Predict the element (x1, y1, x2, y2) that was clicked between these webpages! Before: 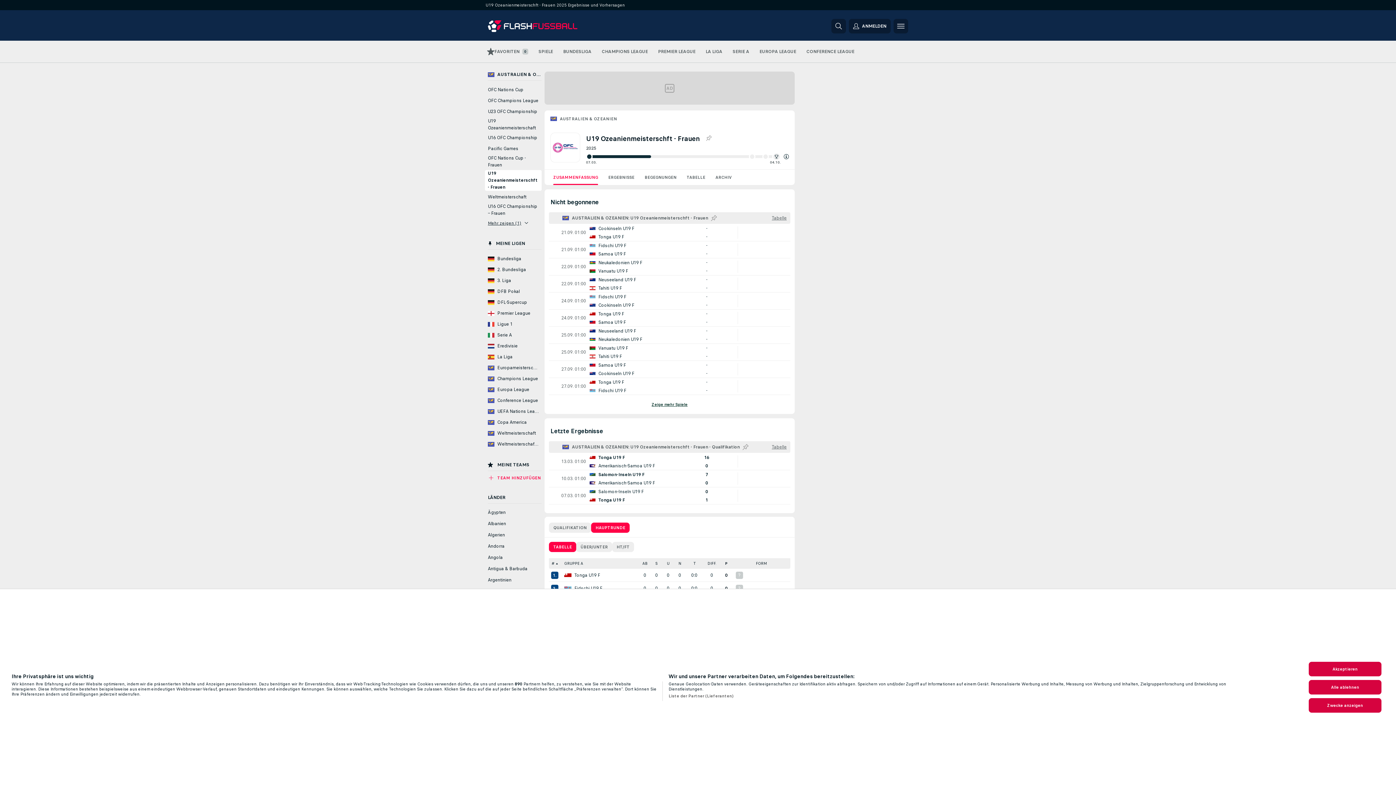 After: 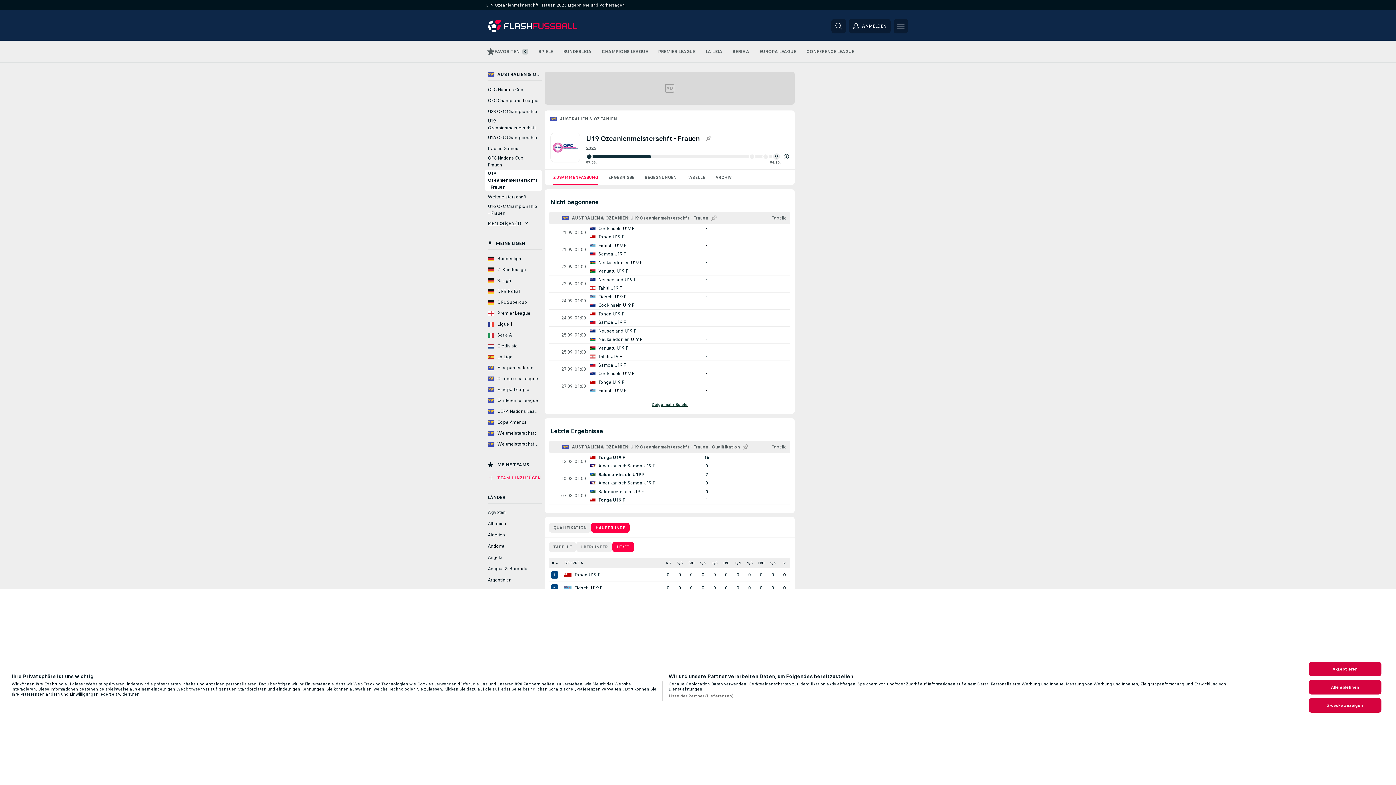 Action: bbox: (612, 542, 634, 552) label: HT/FT